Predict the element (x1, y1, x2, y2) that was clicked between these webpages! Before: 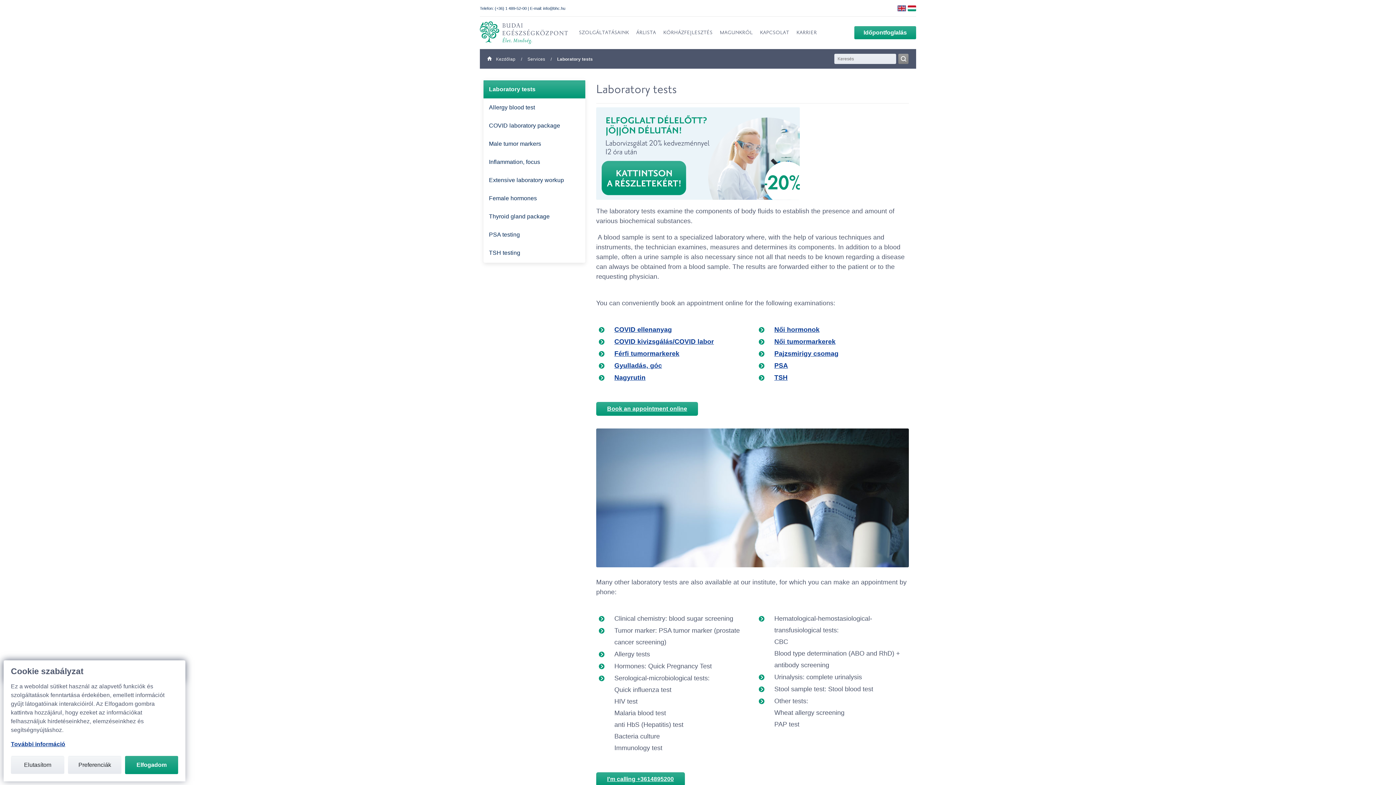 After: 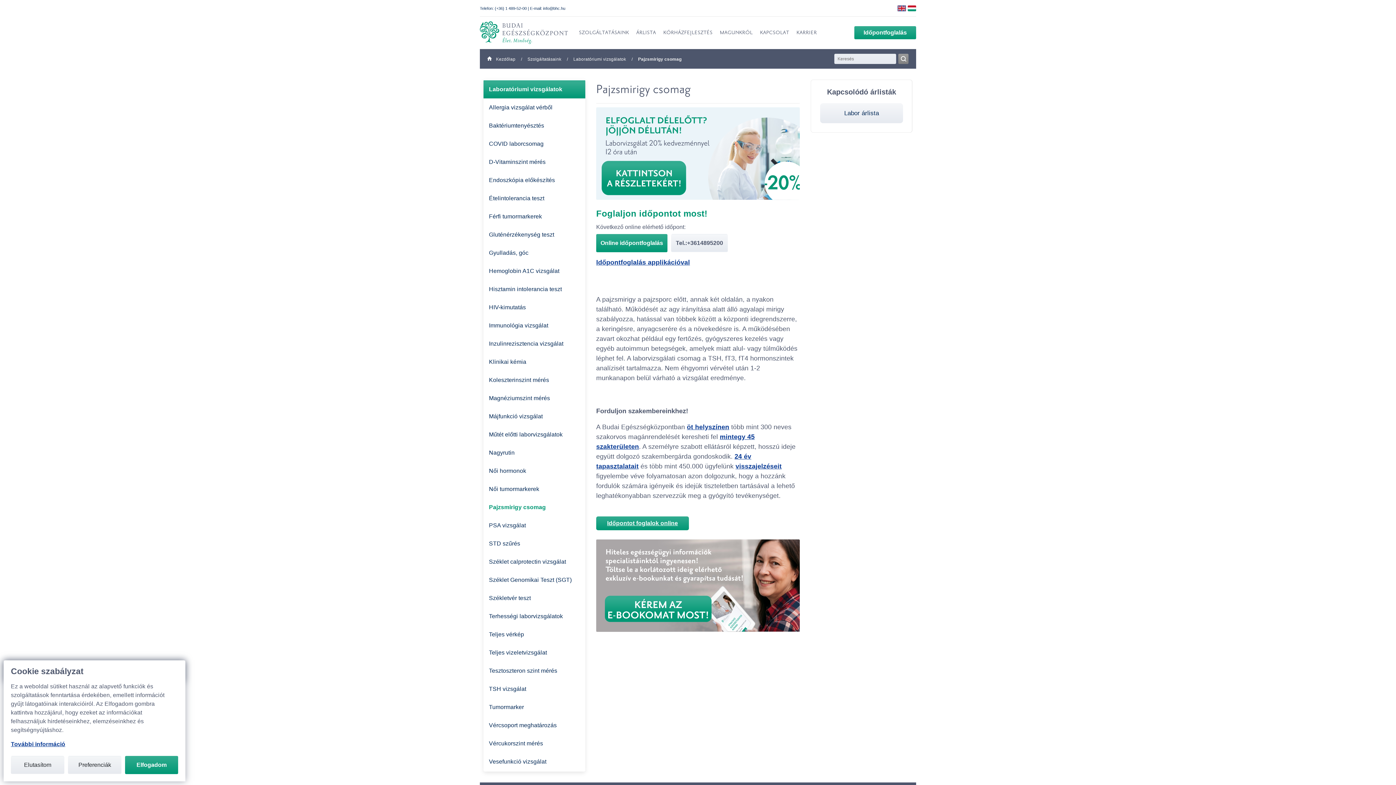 Action: bbox: (774, 348, 838, 359) label: Pajzsmirigy csomag